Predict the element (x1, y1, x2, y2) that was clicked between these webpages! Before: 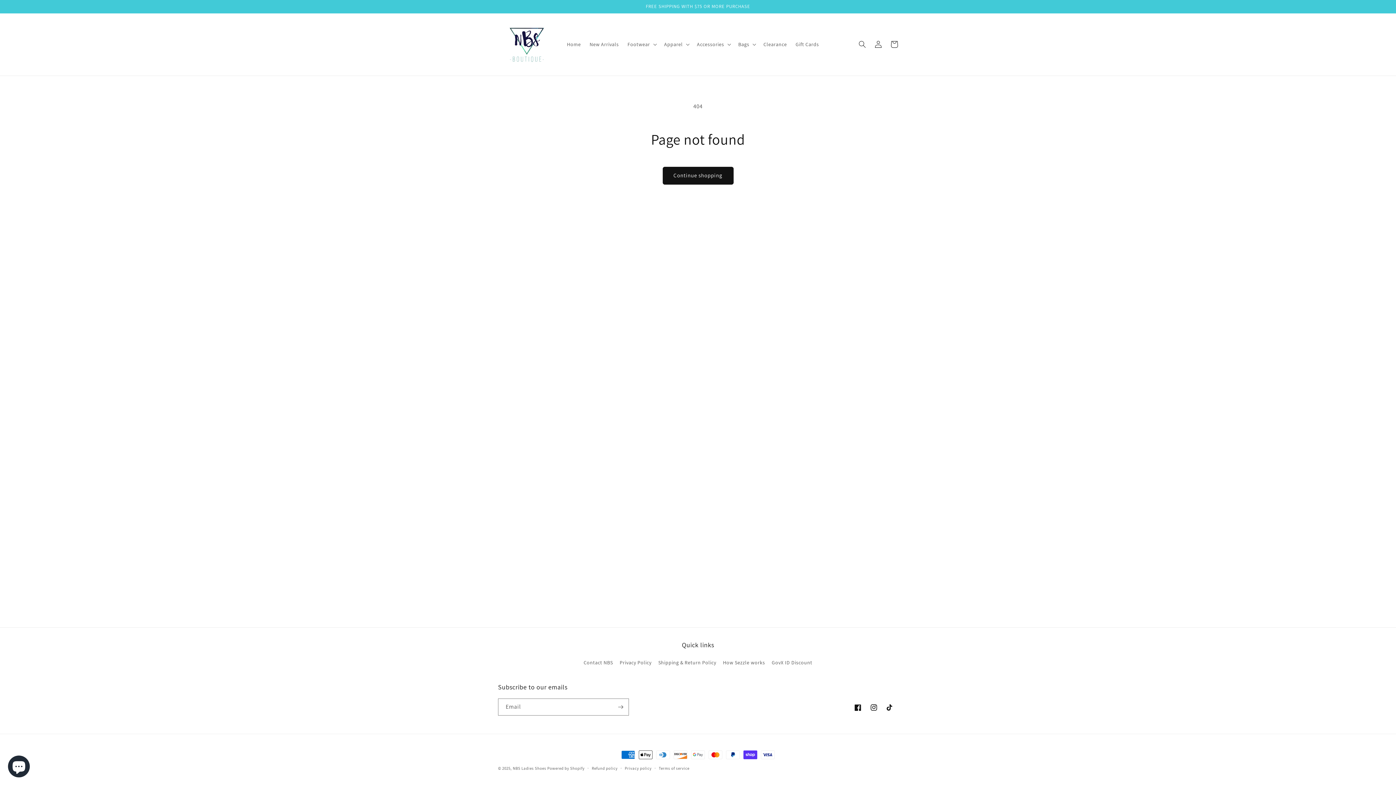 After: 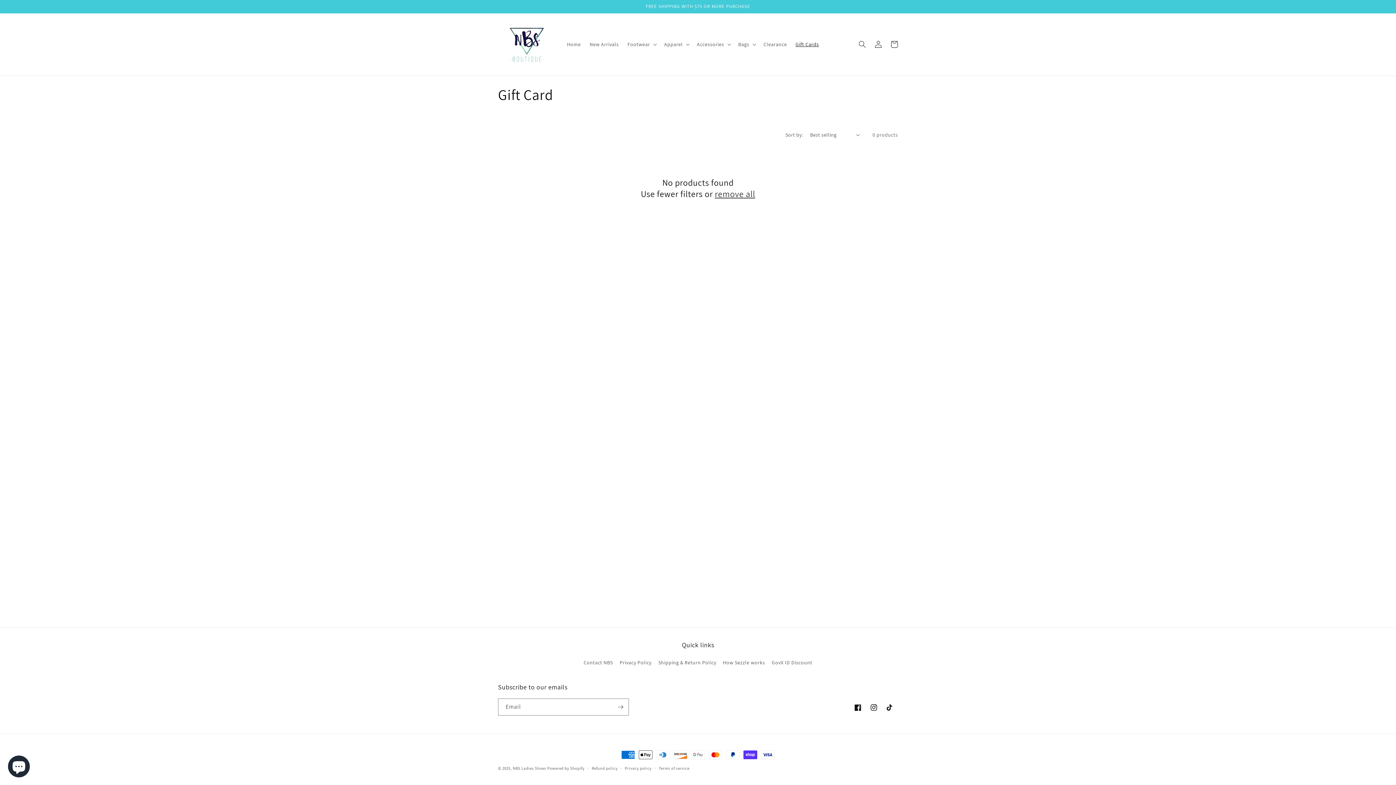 Action: label: Gift Cards bbox: (791, 36, 823, 52)